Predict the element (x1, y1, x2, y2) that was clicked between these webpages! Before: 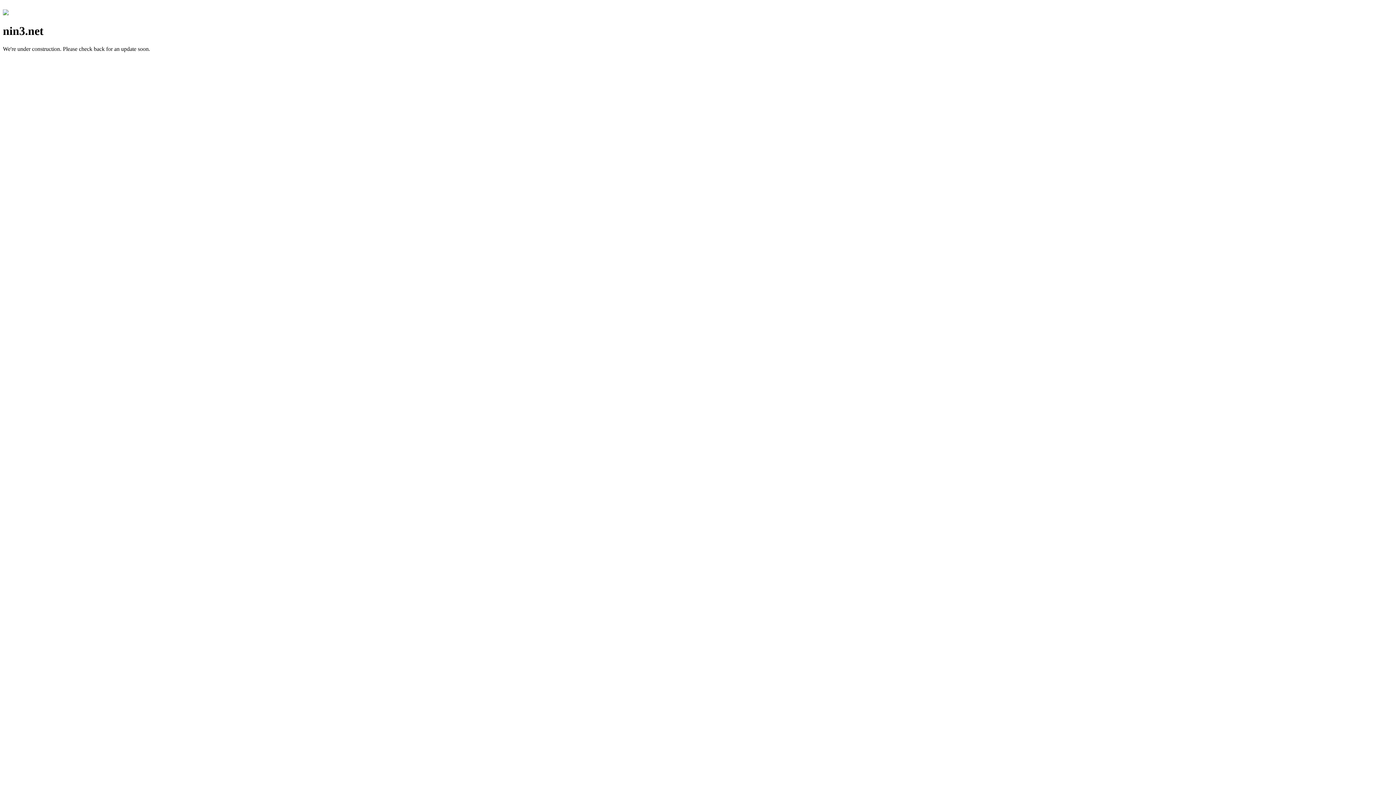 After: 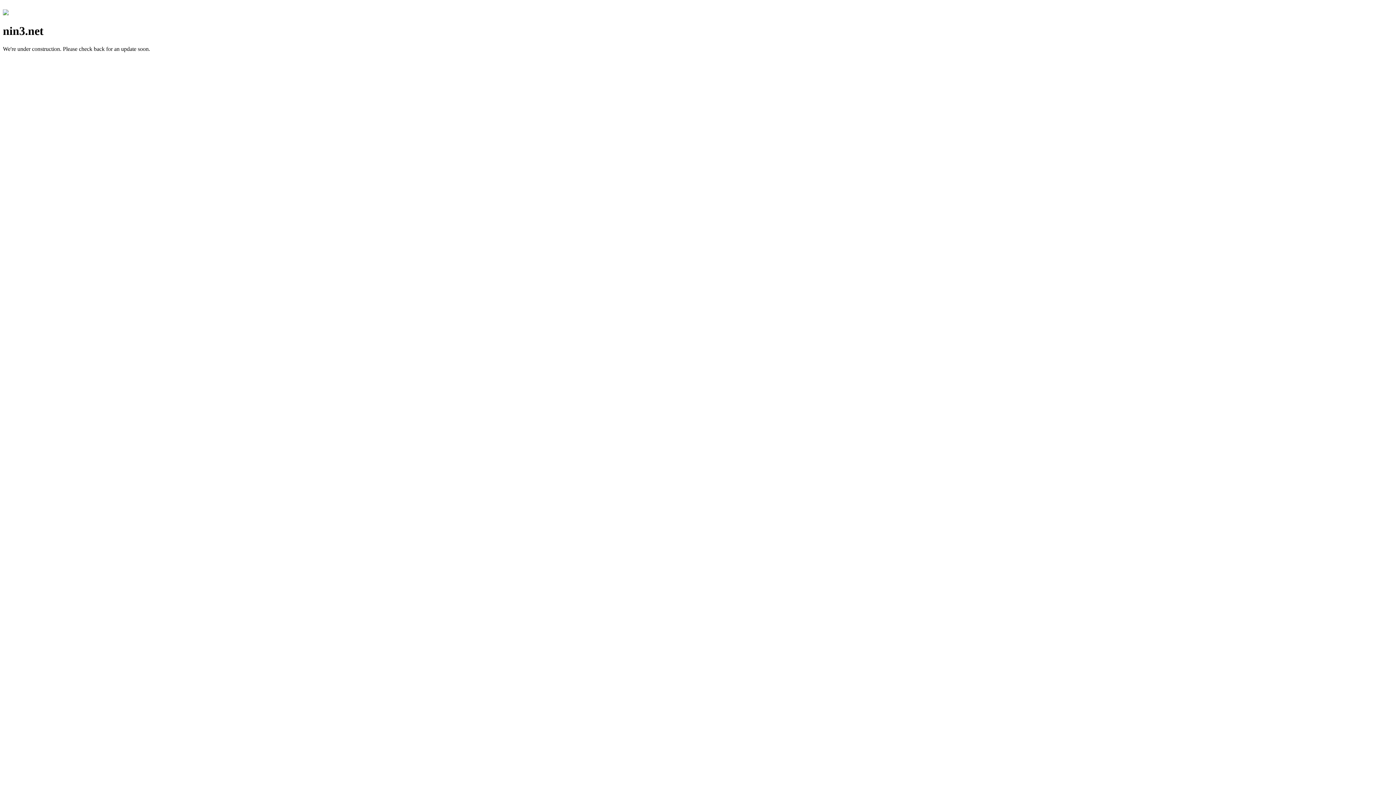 Action: bbox: (2, 10, 8, 16)